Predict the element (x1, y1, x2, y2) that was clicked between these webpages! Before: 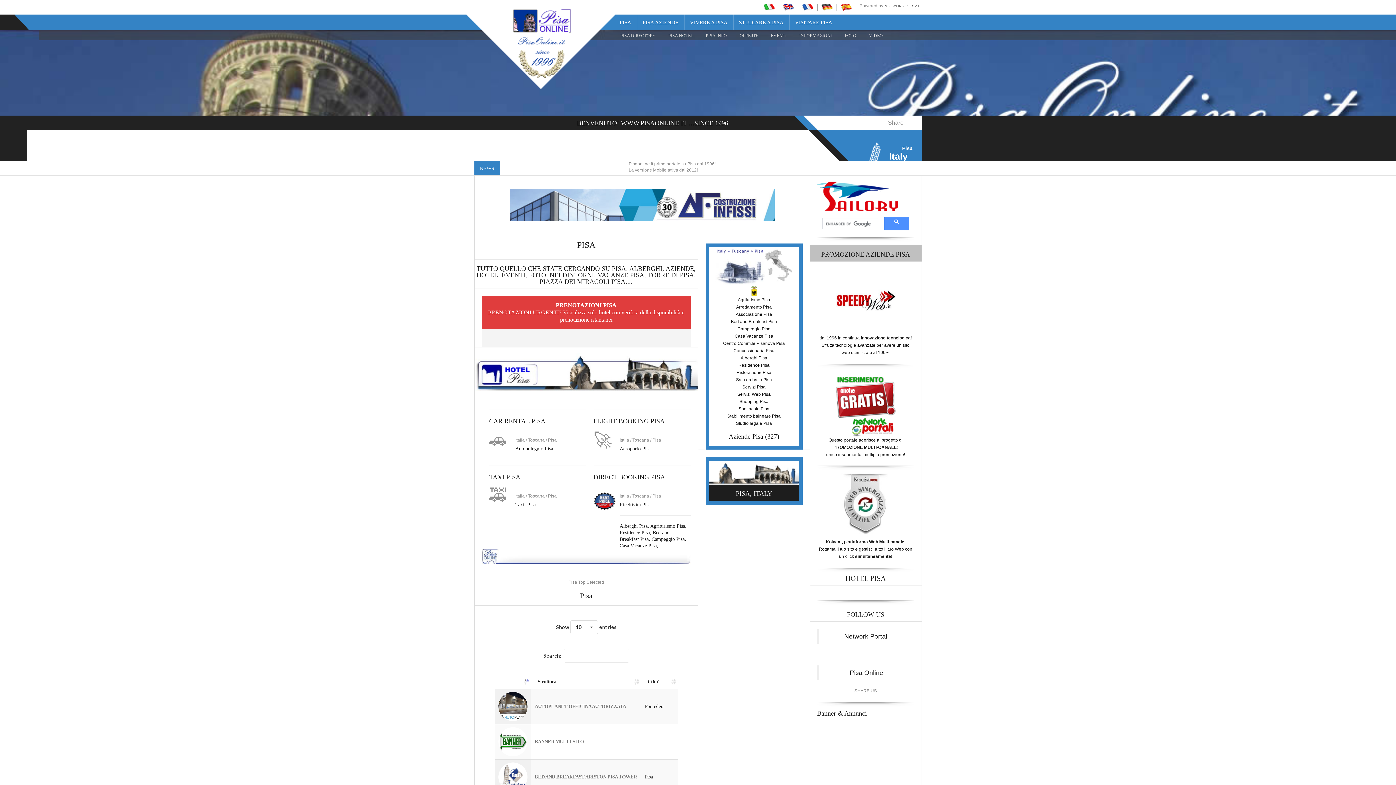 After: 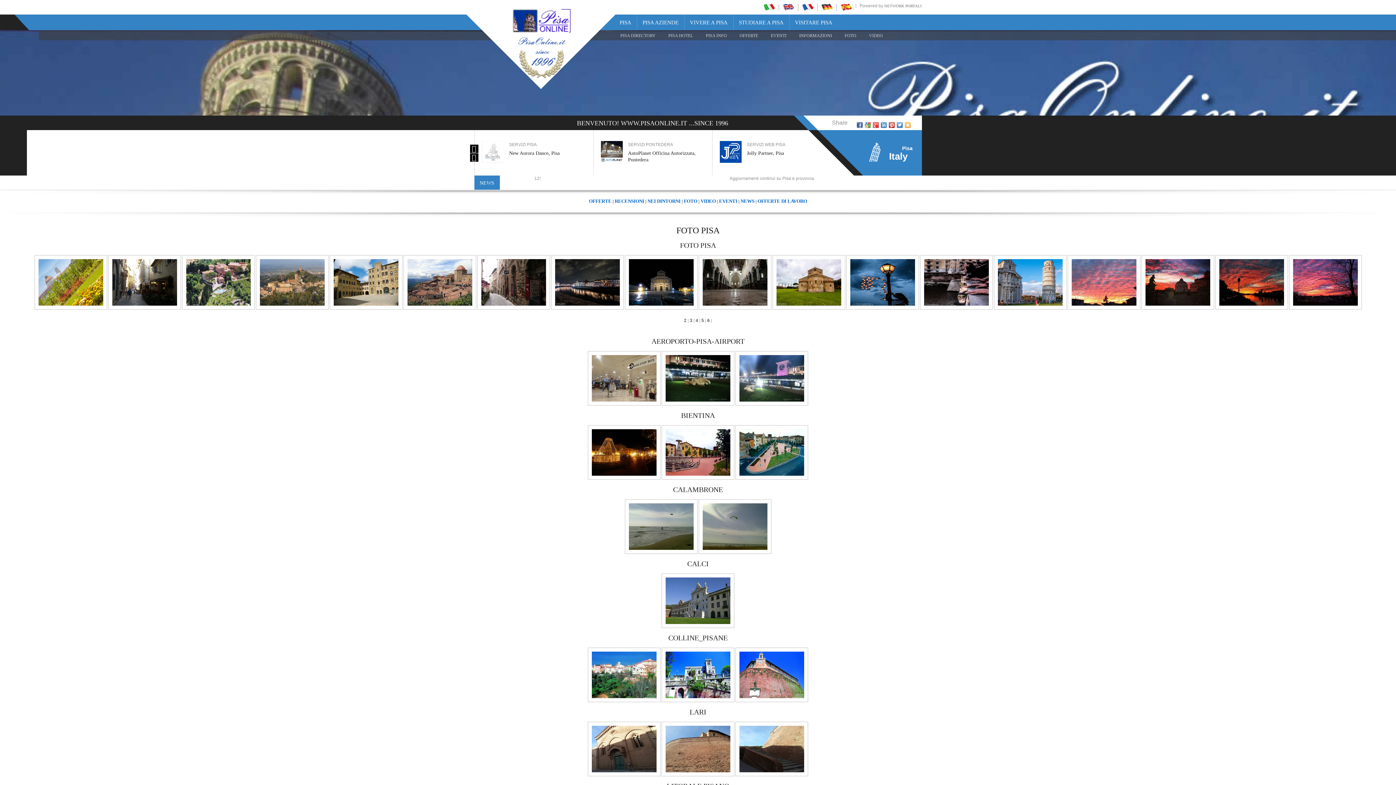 Action: label: FOTO bbox: (844, 30, 856, 40)